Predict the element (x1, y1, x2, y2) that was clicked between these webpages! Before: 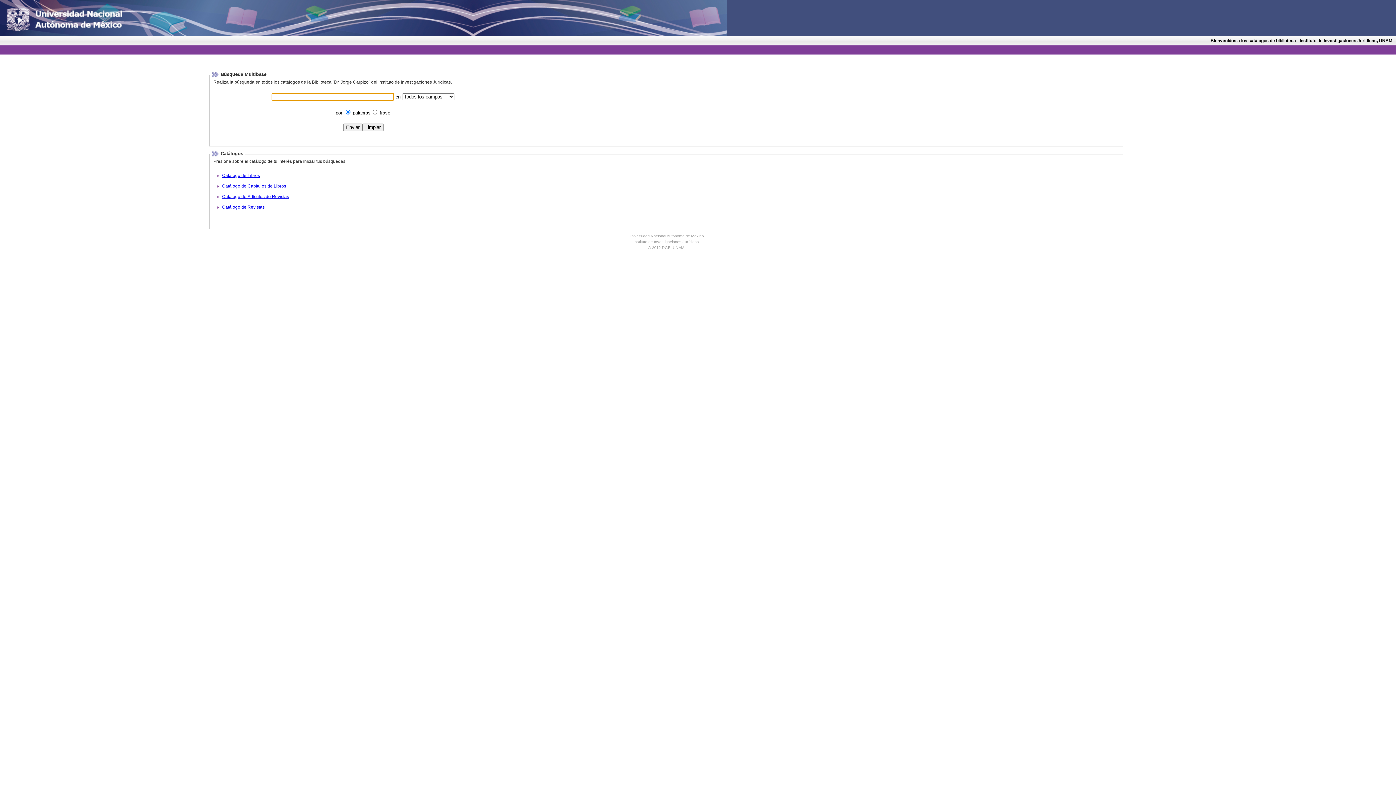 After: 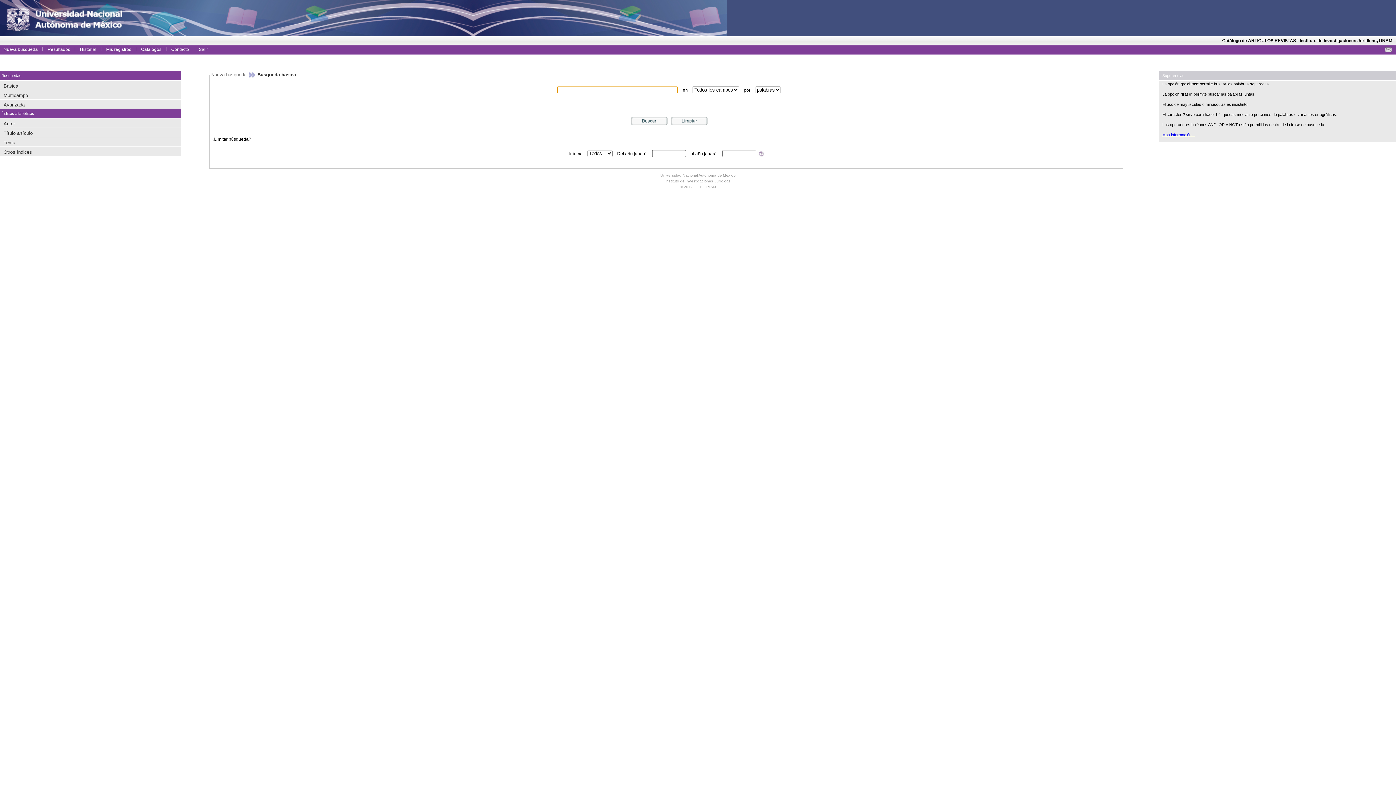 Action: bbox: (222, 194, 289, 199) label: Catálogo de Artículos de Revistas